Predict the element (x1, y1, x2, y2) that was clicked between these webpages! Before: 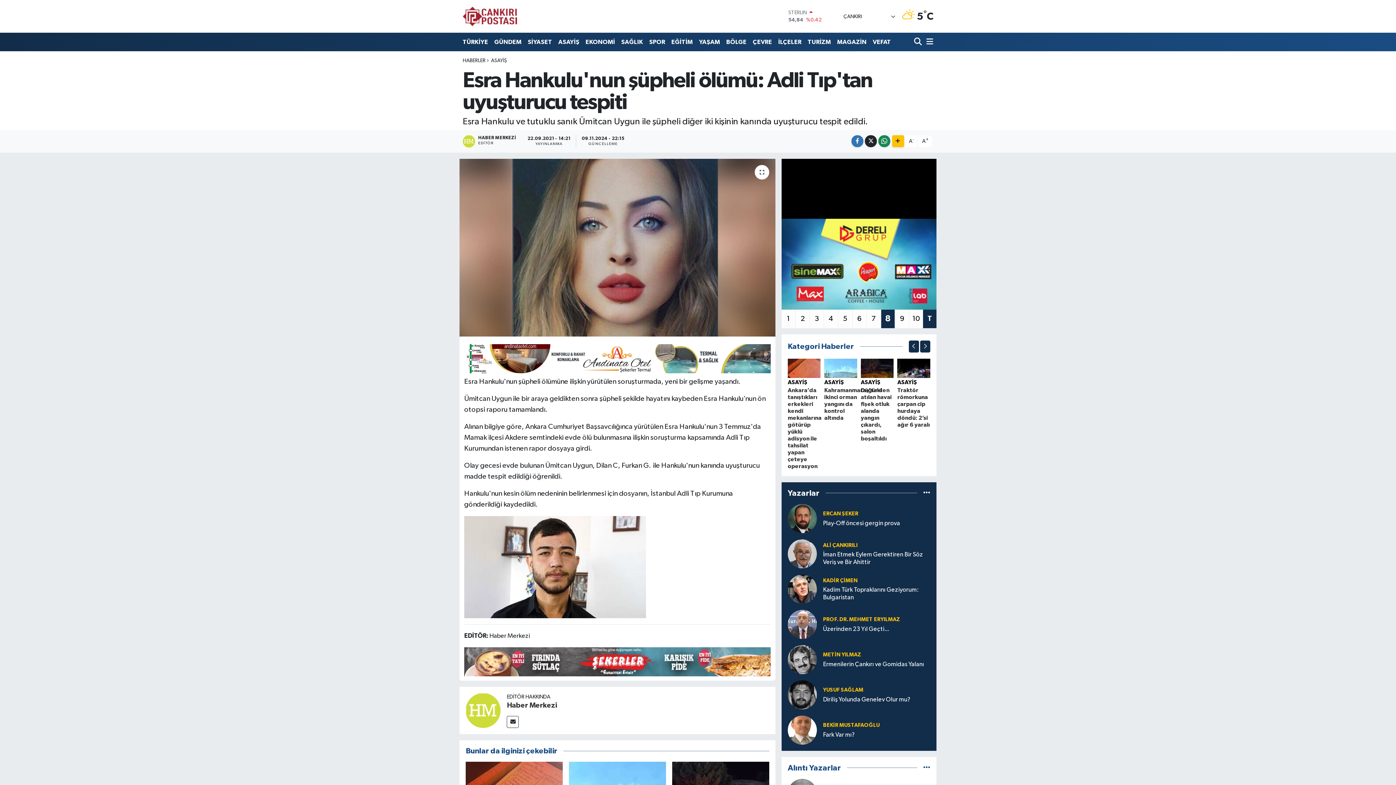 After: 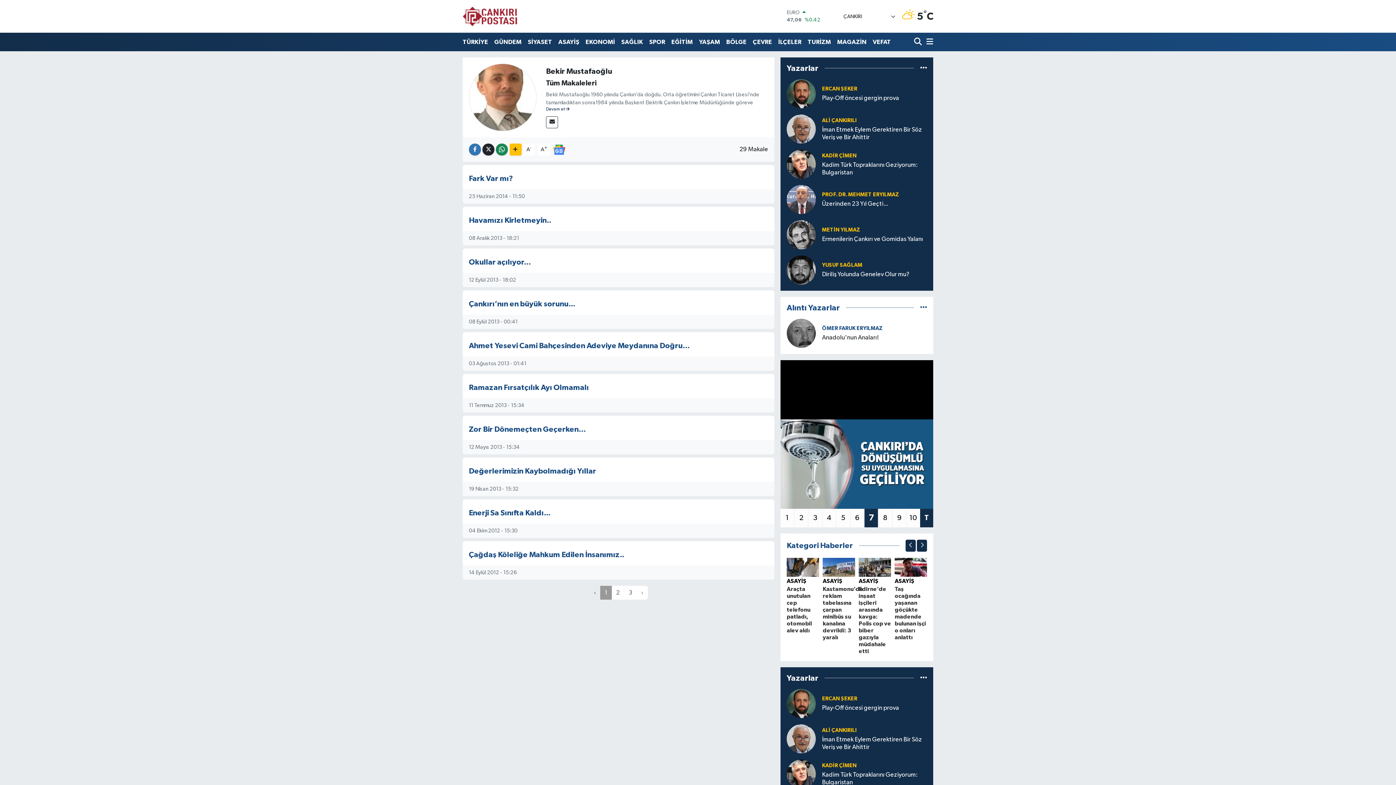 Action: label: BEKİR MUSTAFAOĞLU bbox: (823, 723, 879, 728)